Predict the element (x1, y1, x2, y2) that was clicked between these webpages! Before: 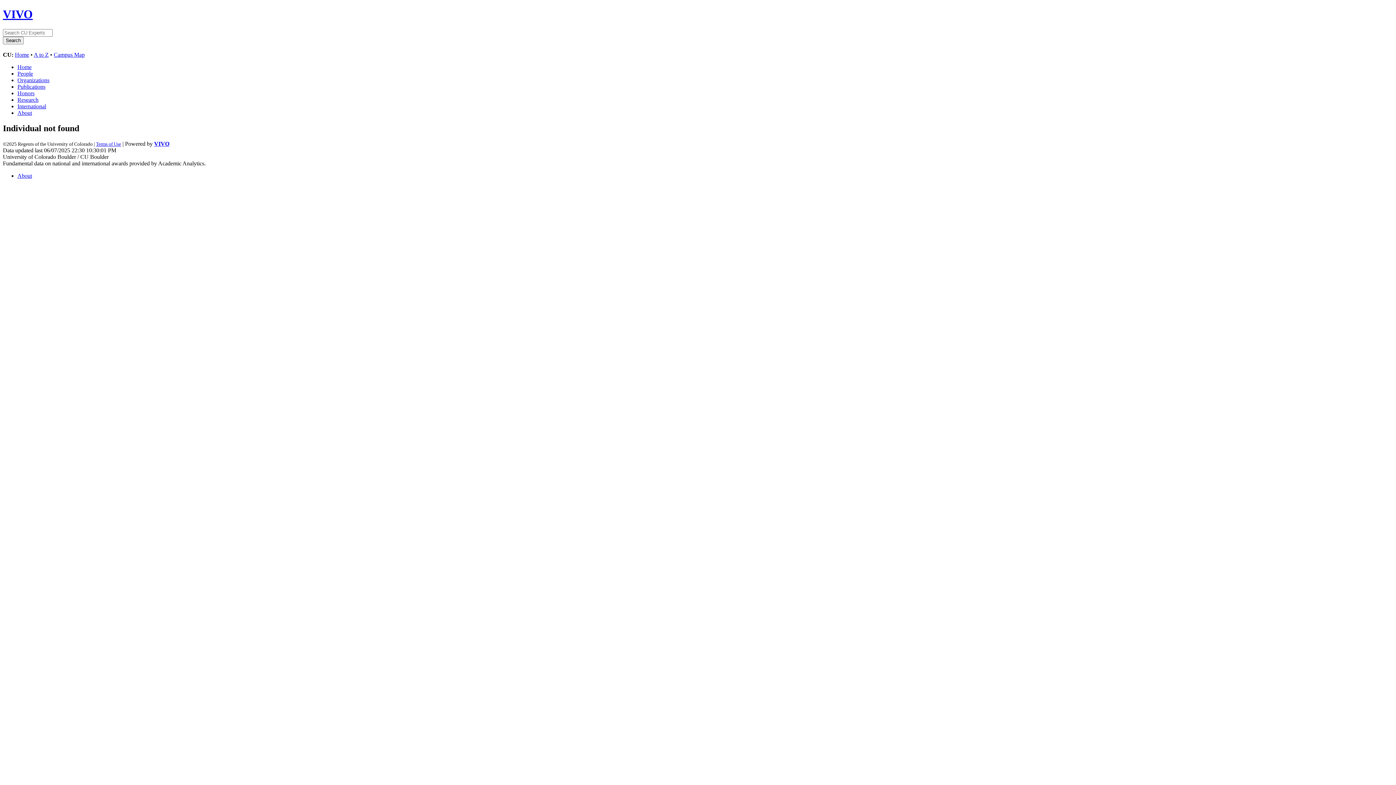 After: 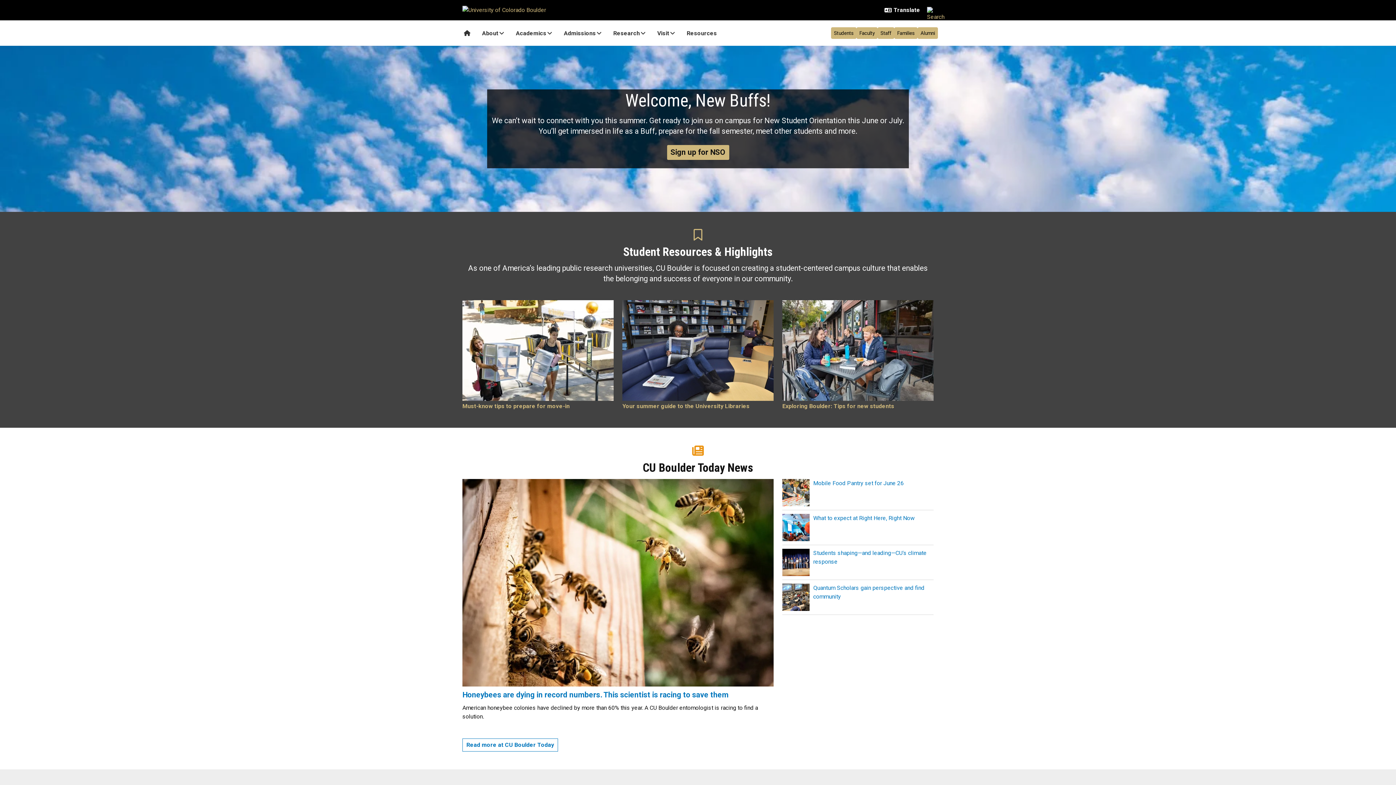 Action: label: Home bbox: (14, 51, 29, 57)